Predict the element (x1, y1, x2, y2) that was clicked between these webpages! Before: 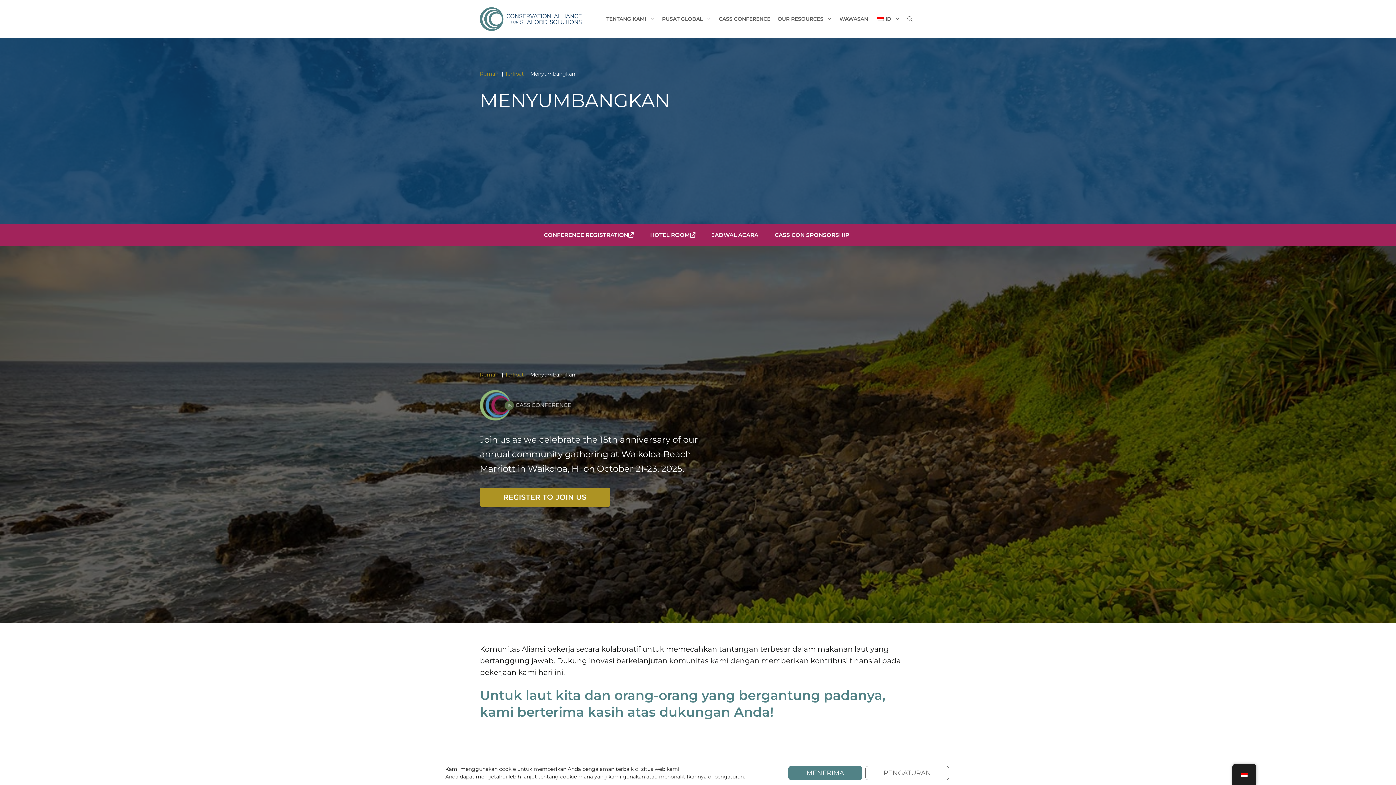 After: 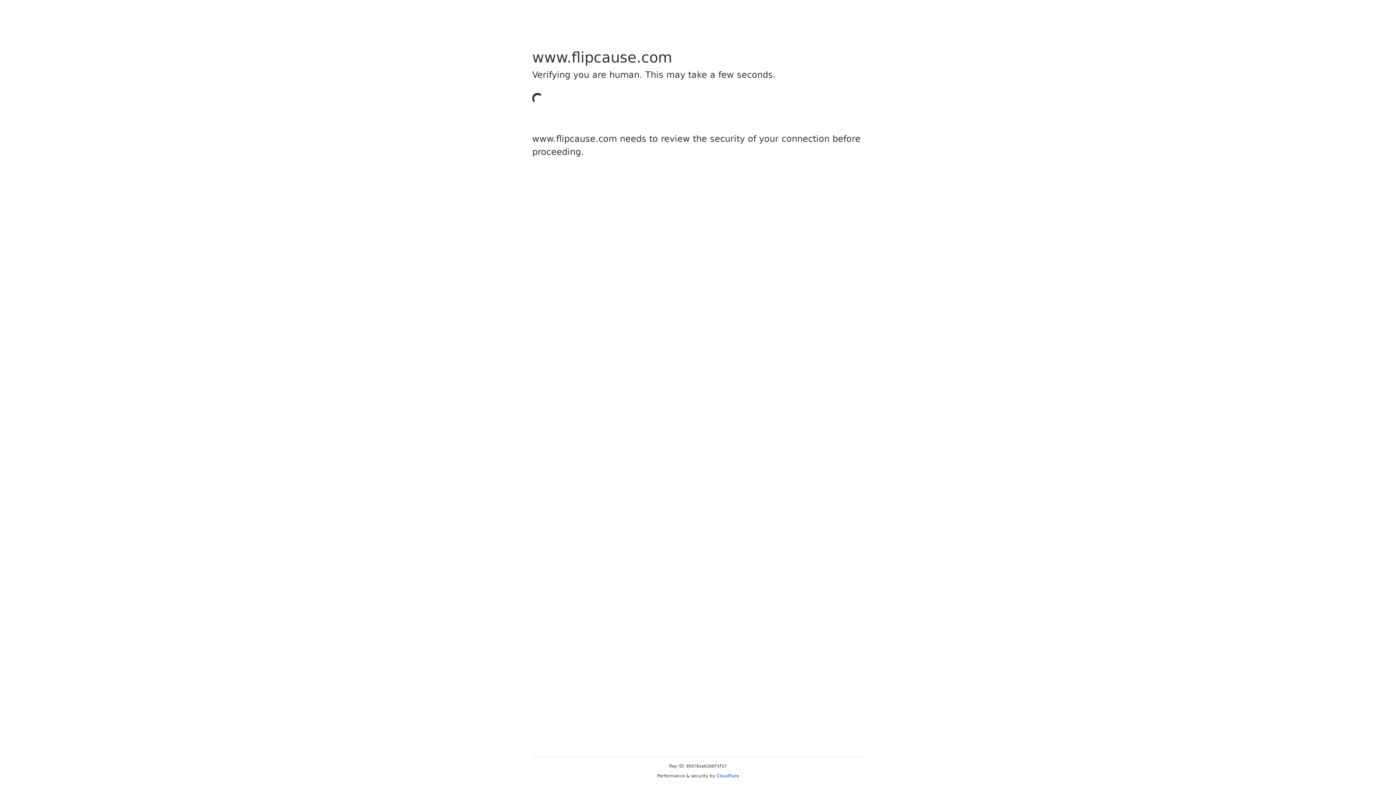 Action: label: REGISTER TO JOIN US bbox: (480, 488, 610, 506)